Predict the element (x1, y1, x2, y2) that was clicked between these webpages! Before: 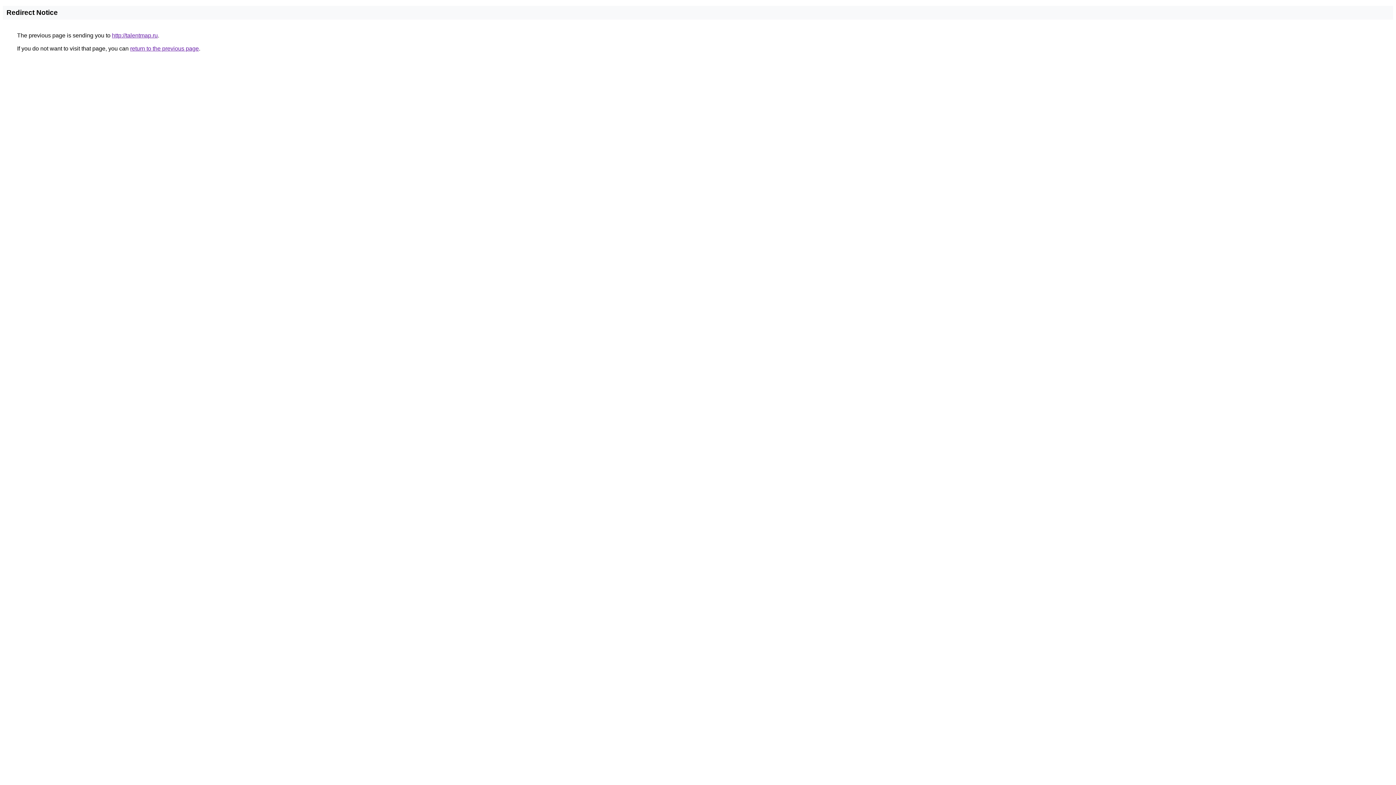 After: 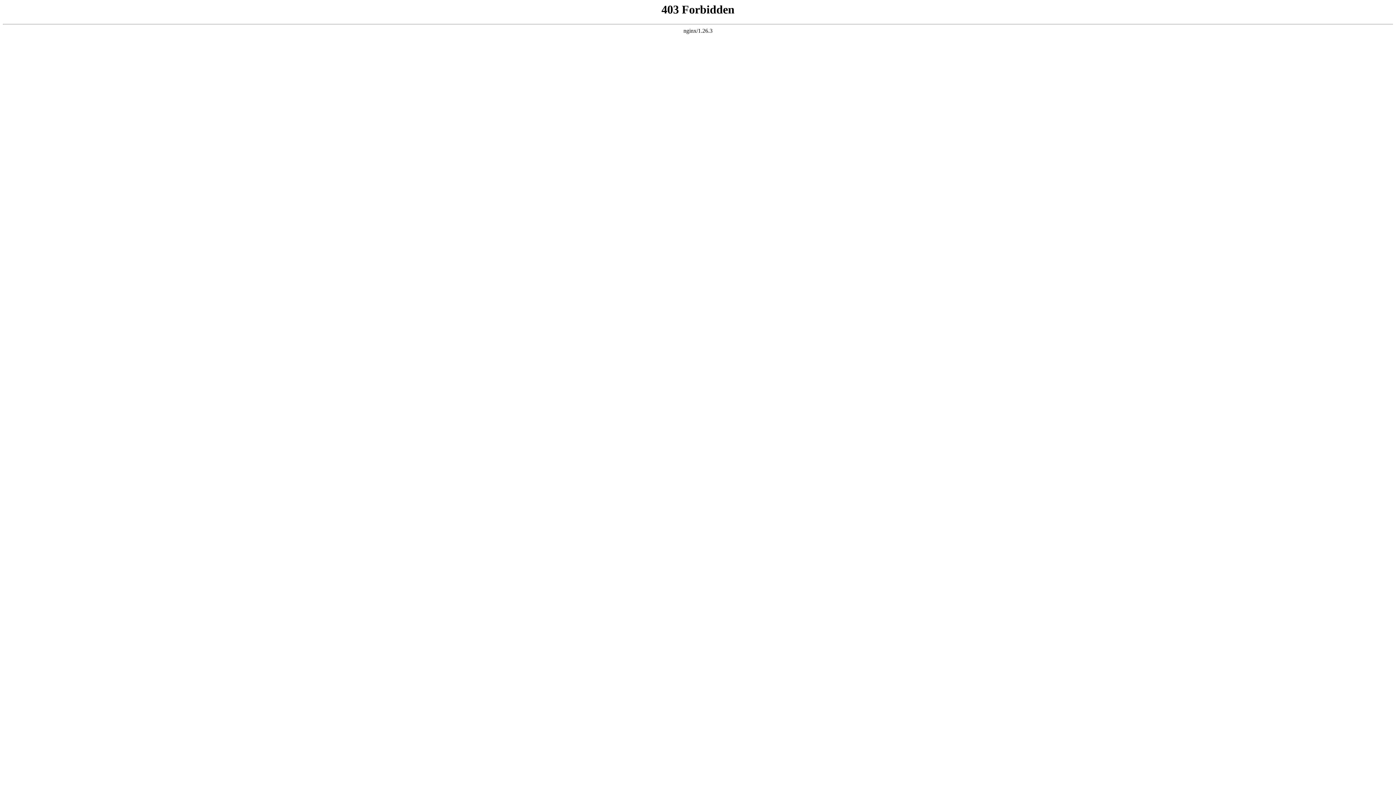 Action: label: http://talentmap.ru bbox: (112, 32, 157, 38)